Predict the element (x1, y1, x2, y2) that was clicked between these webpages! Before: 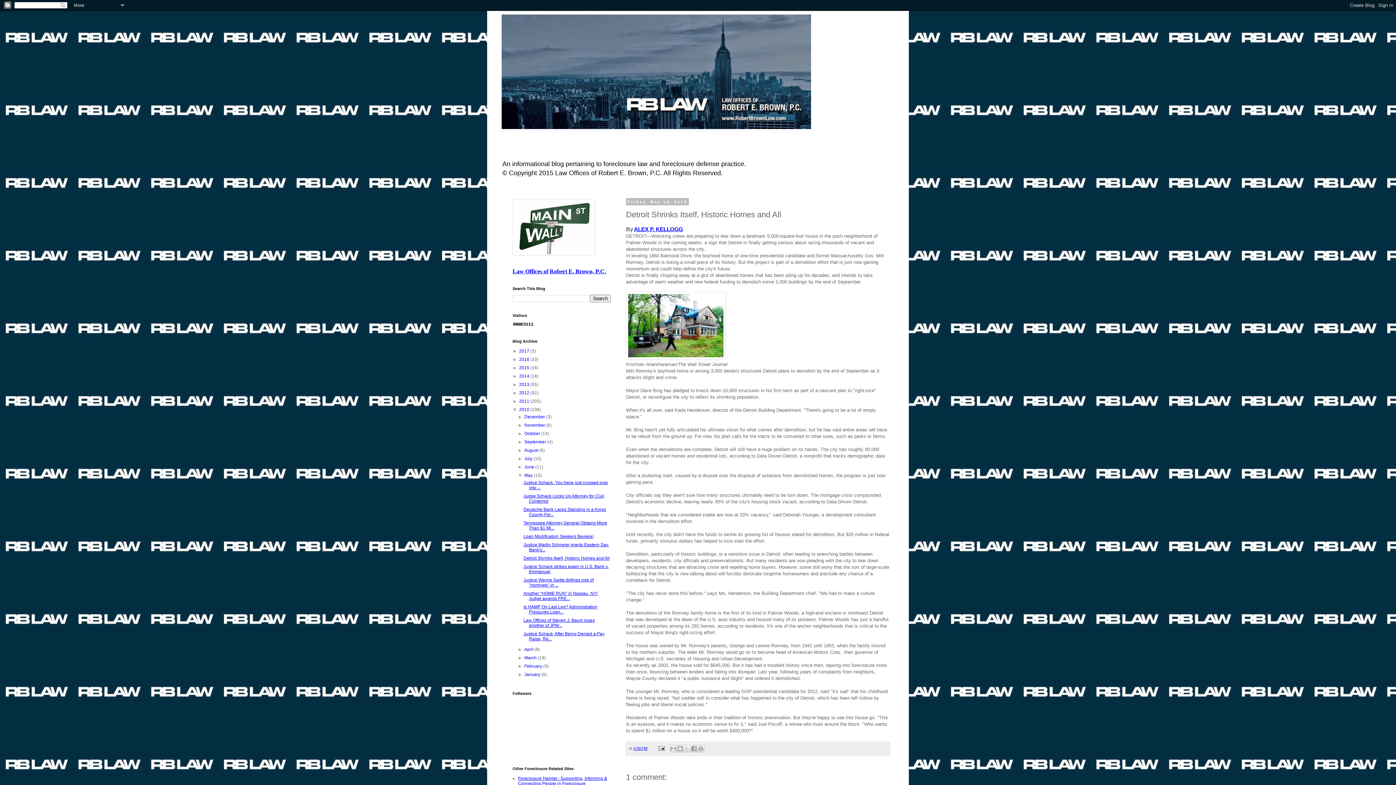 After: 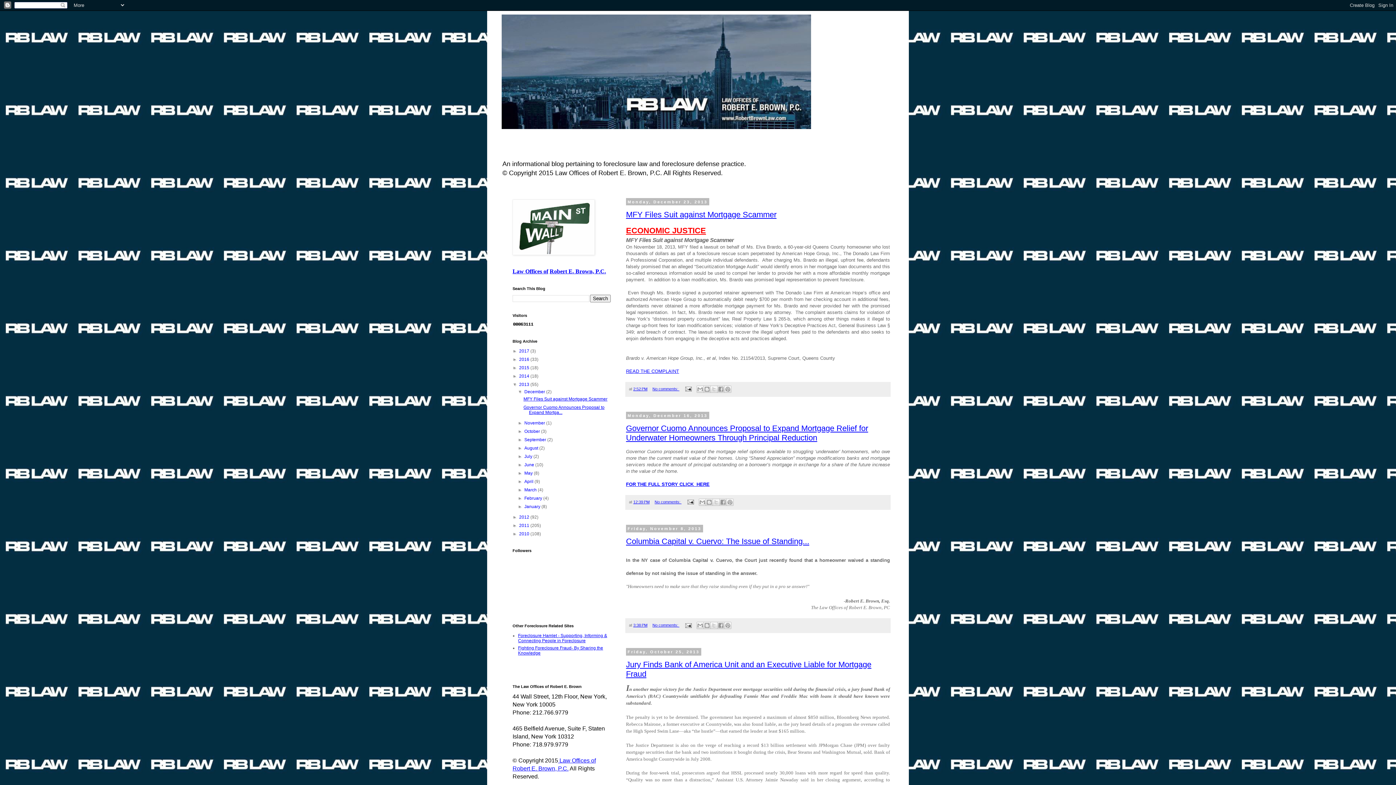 Action: label: 2013  bbox: (519, 382, 530, 387)